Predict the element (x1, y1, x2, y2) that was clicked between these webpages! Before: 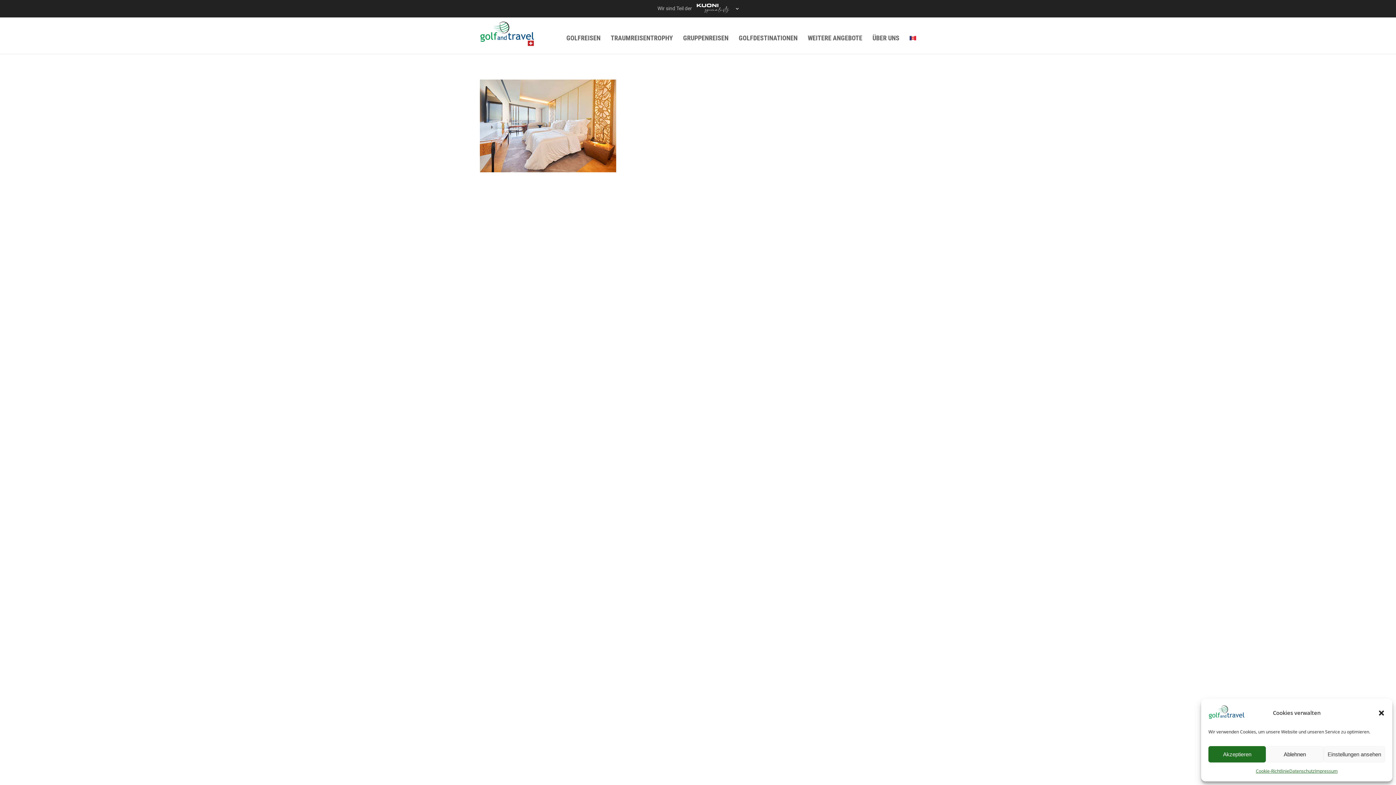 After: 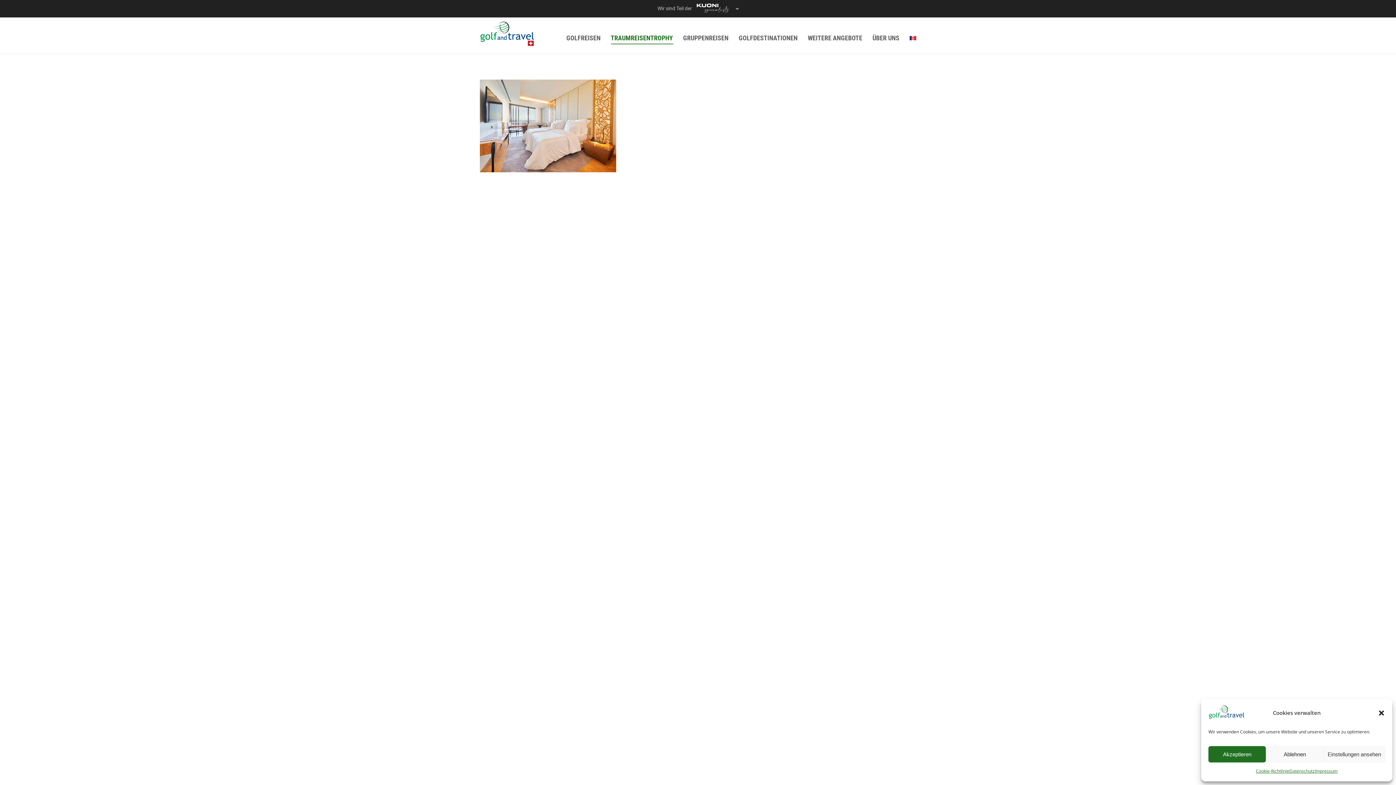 Action: bbox: (610, 27, 673, 48) label: TRAUMREISENTROPHY